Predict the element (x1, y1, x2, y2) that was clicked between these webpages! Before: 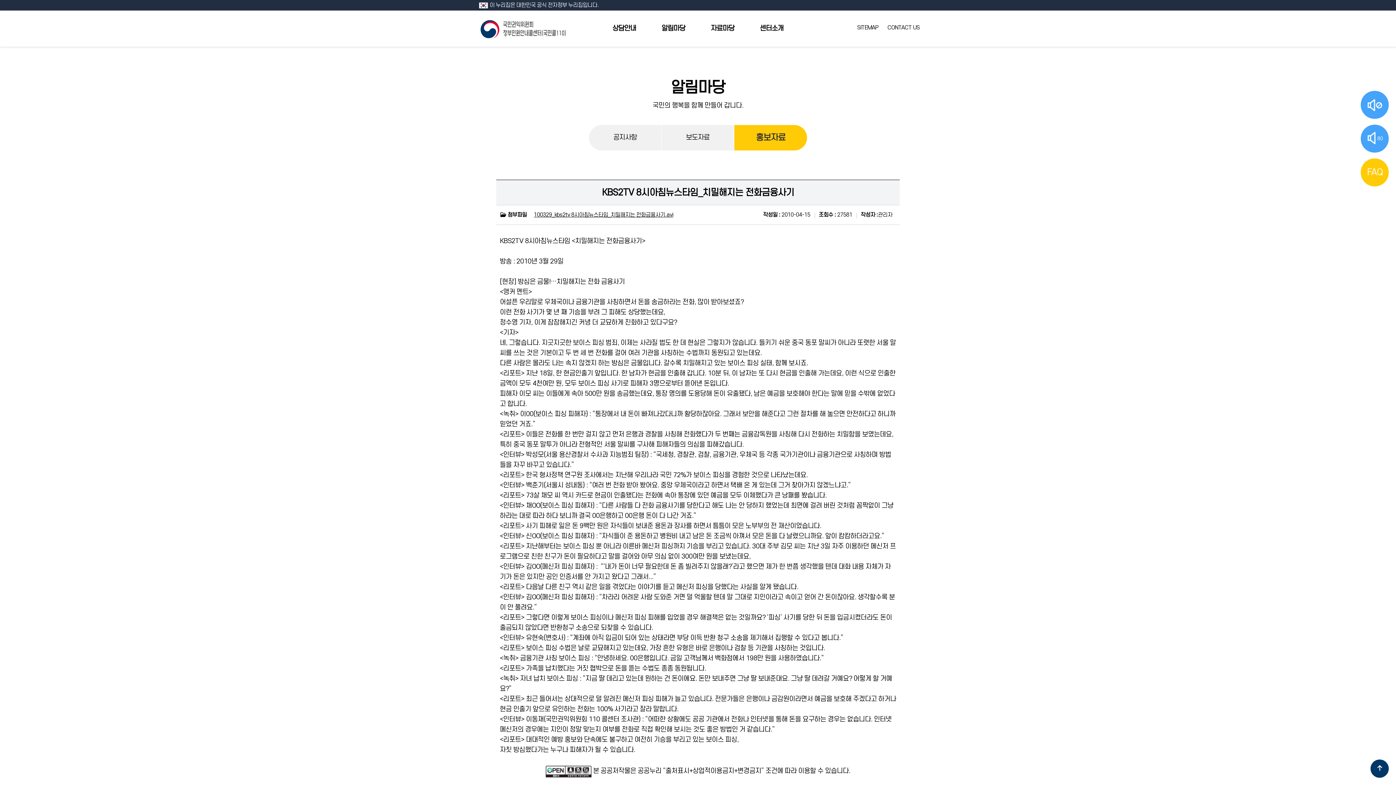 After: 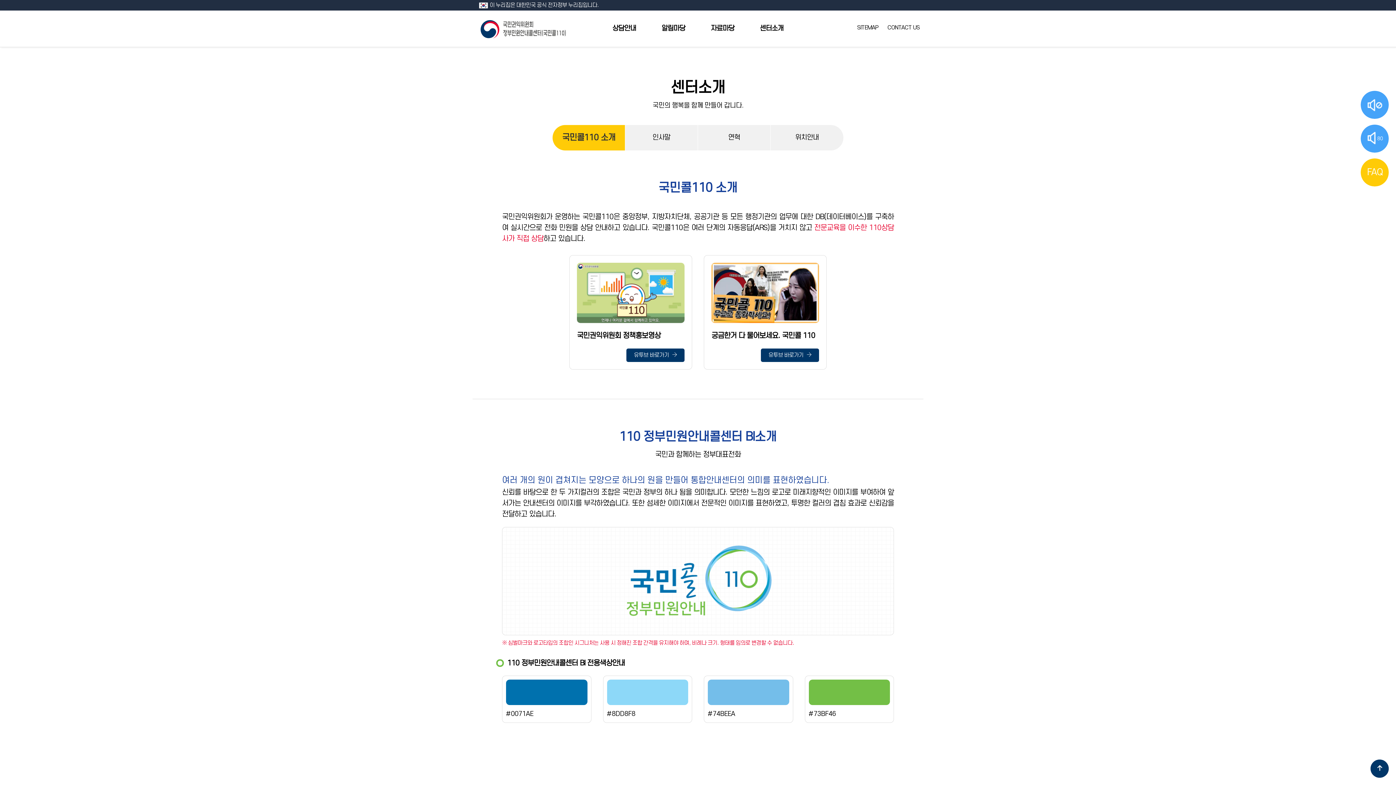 Action: label: 센터소개 bbox: (760, 24, 783, 32)